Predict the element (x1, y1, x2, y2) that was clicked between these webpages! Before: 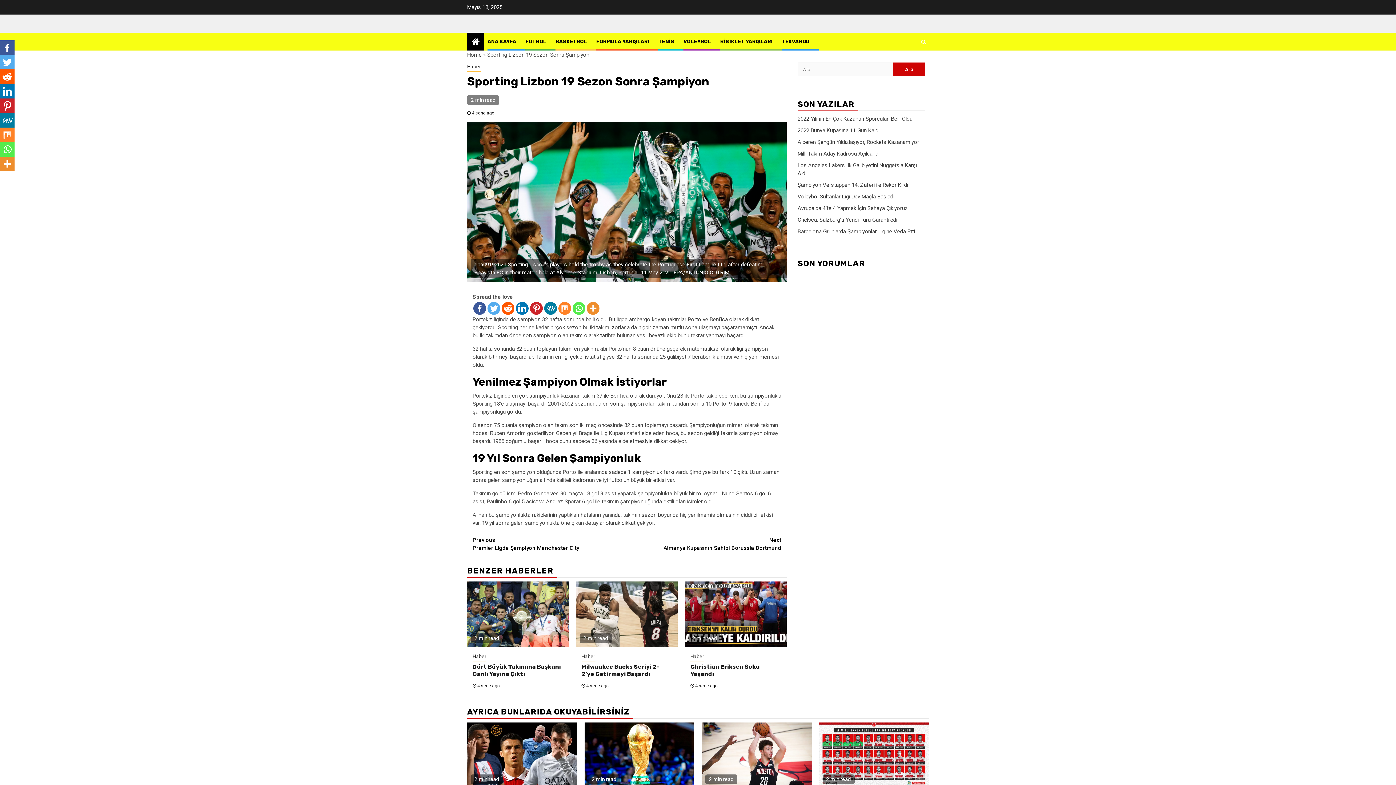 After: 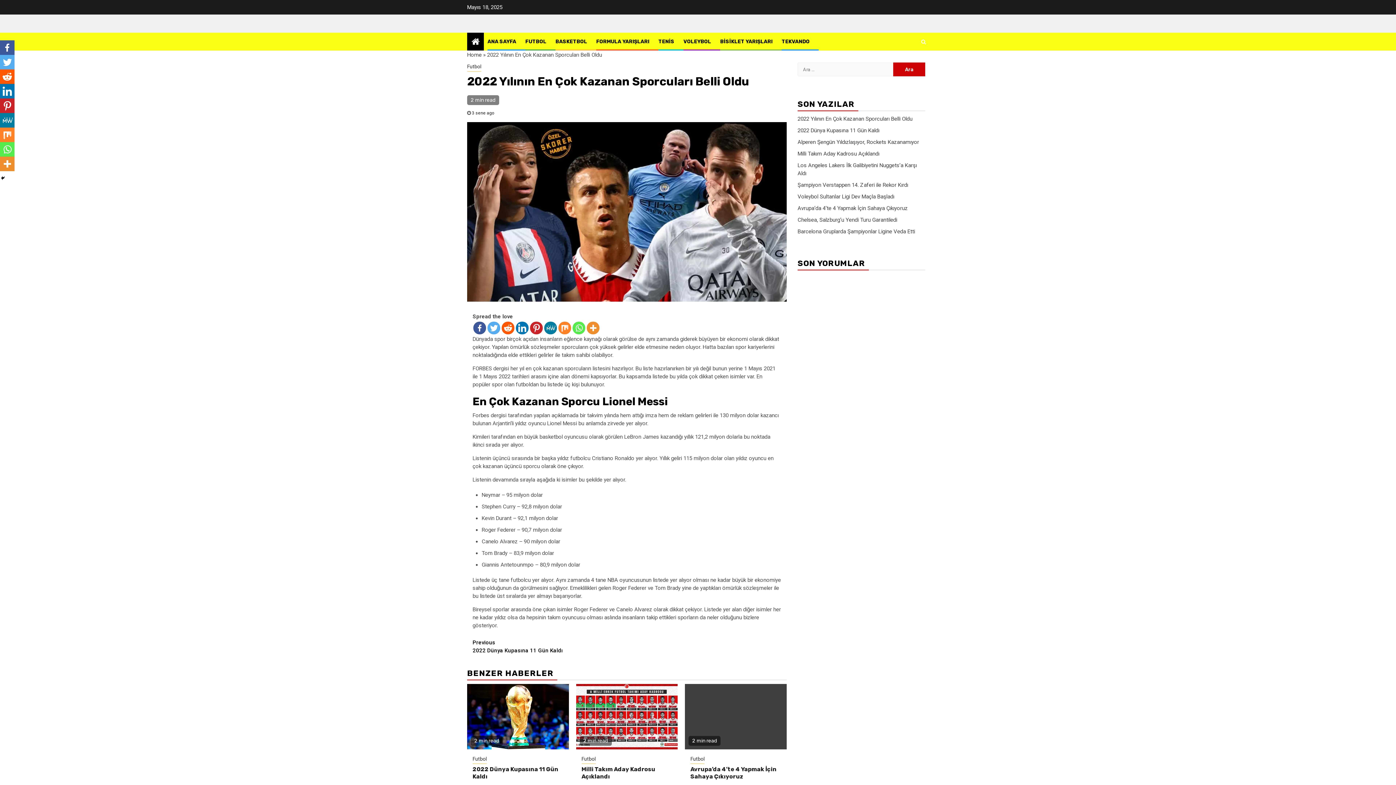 Action: bbox: (797, 115, 912, 122) label: 2022 Yılının En Çok Kazanan Sporcuları Belli Oldu